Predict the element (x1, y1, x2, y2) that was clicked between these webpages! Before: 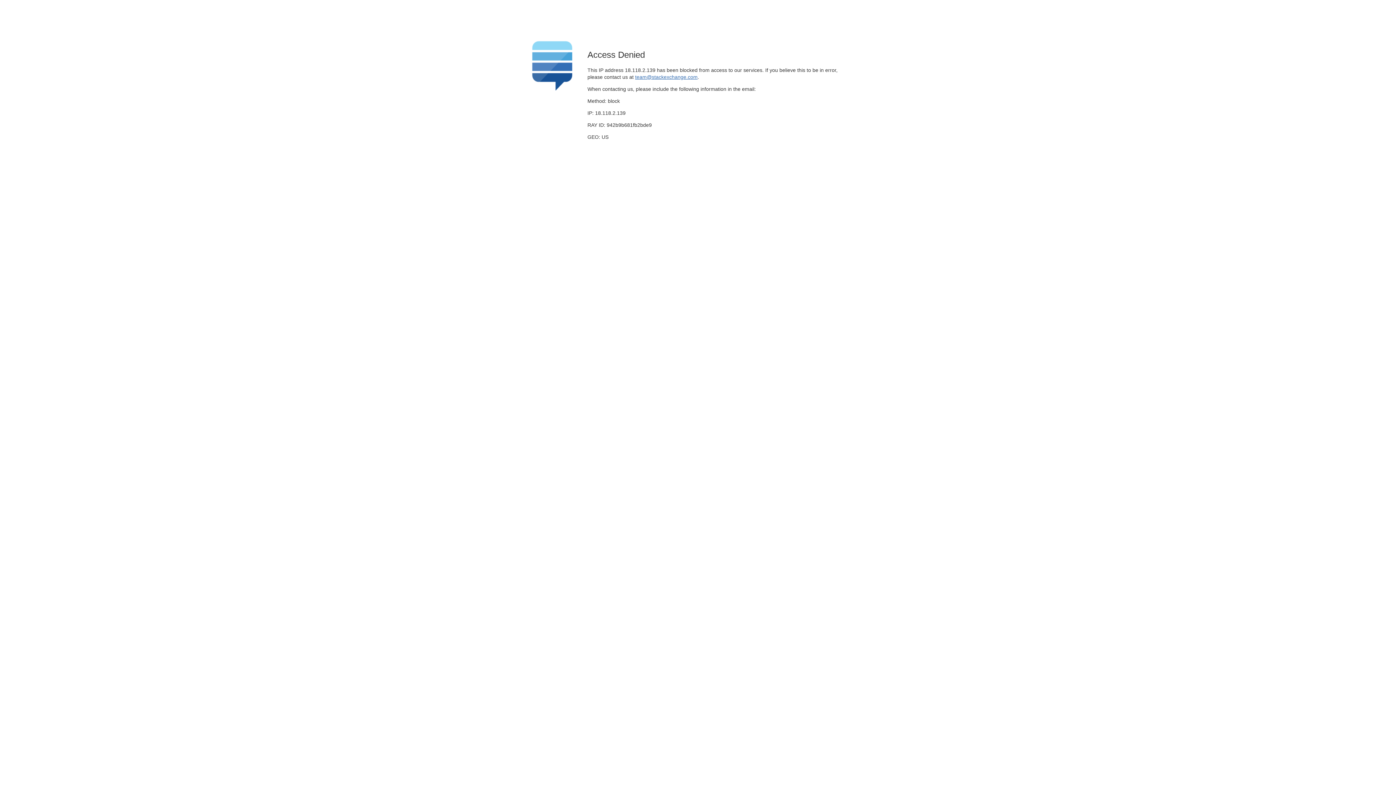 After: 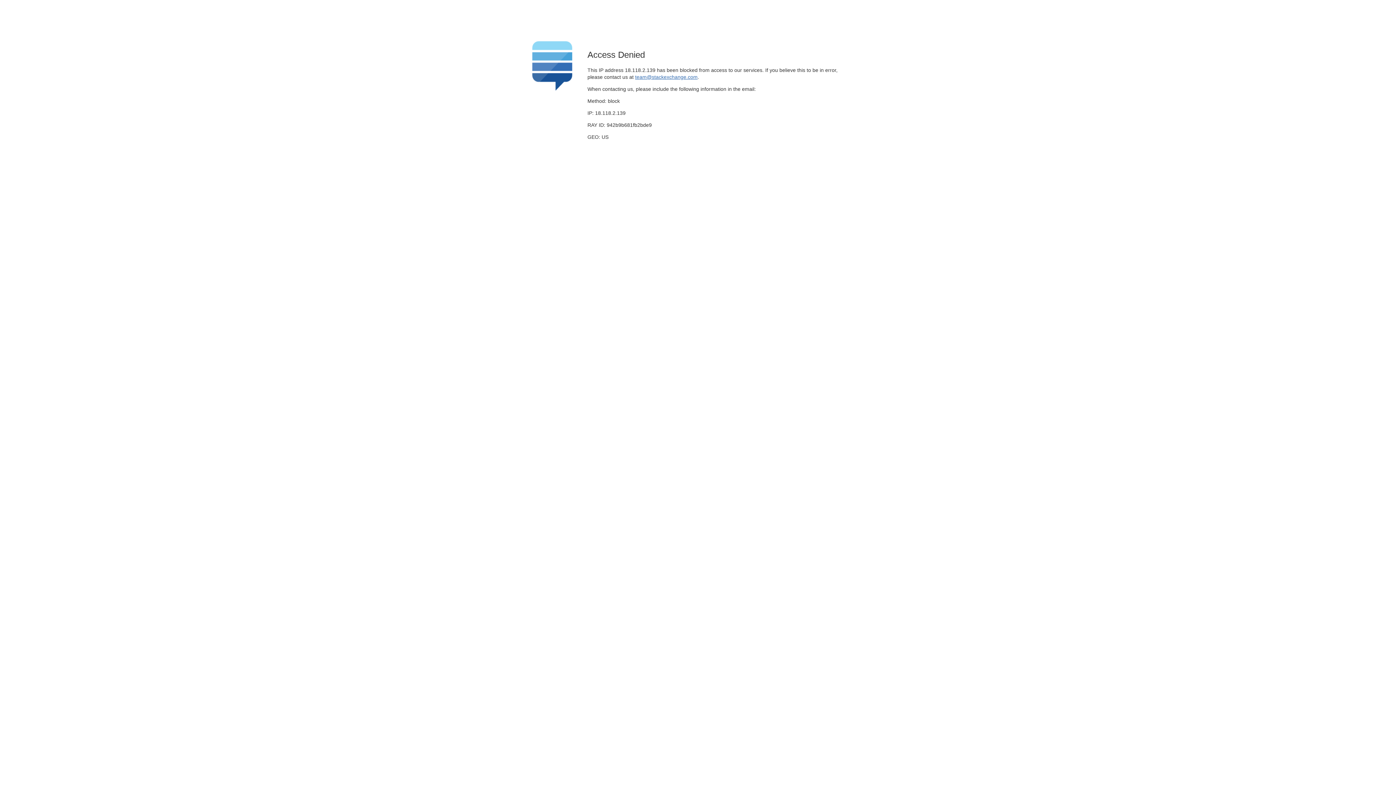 Action: label: team@stackexchange.com bbox: (635, 74, 697, 79)